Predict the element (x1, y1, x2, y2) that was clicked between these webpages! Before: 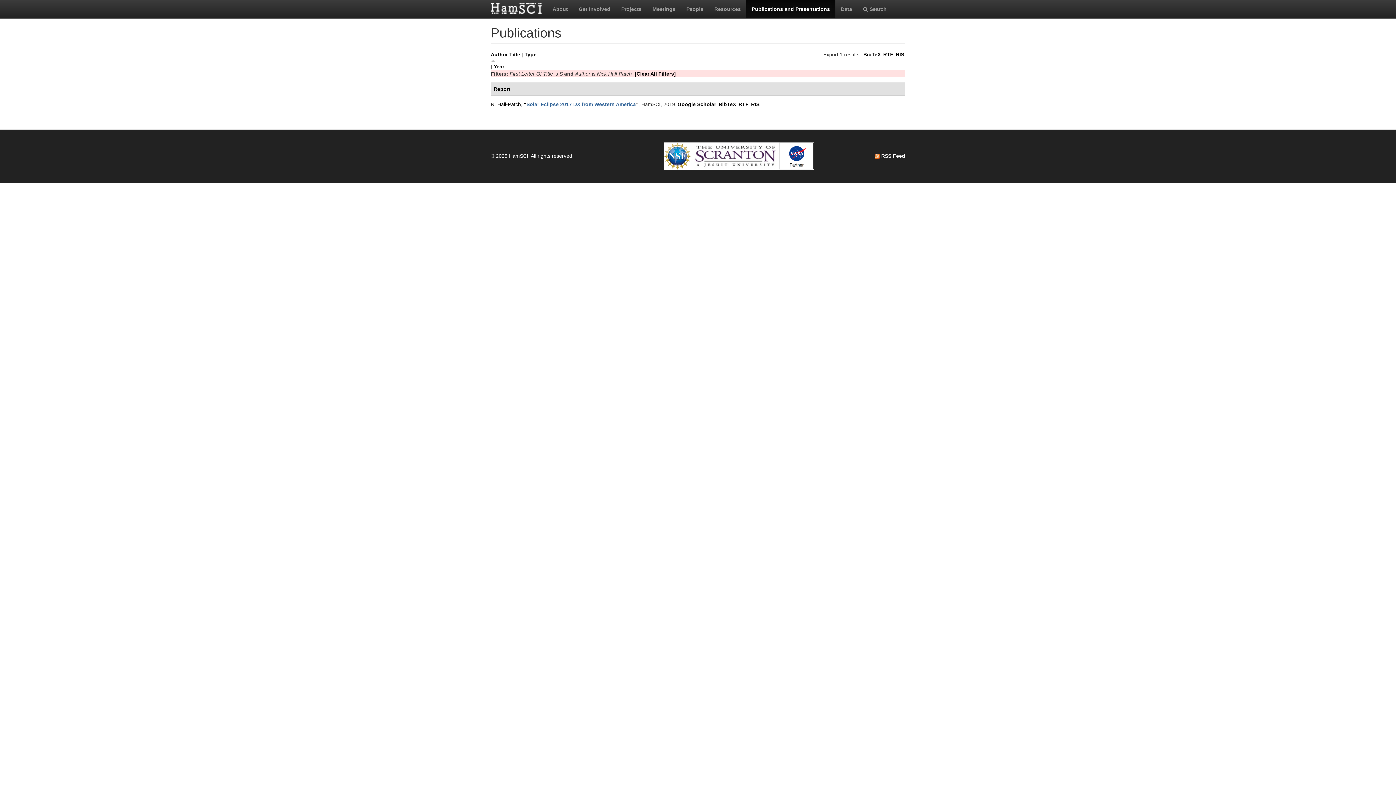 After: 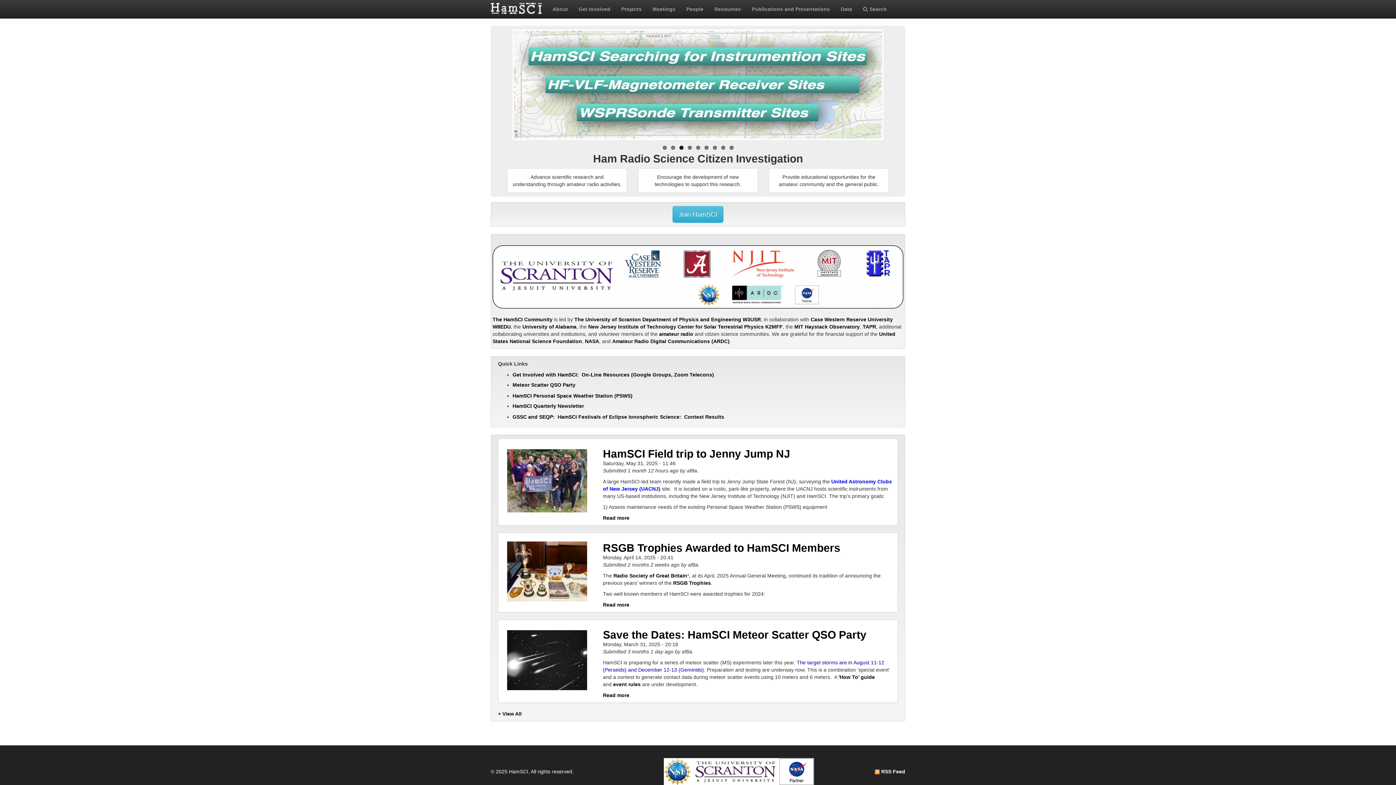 Action: bbox: (490, 2, 547, 13)